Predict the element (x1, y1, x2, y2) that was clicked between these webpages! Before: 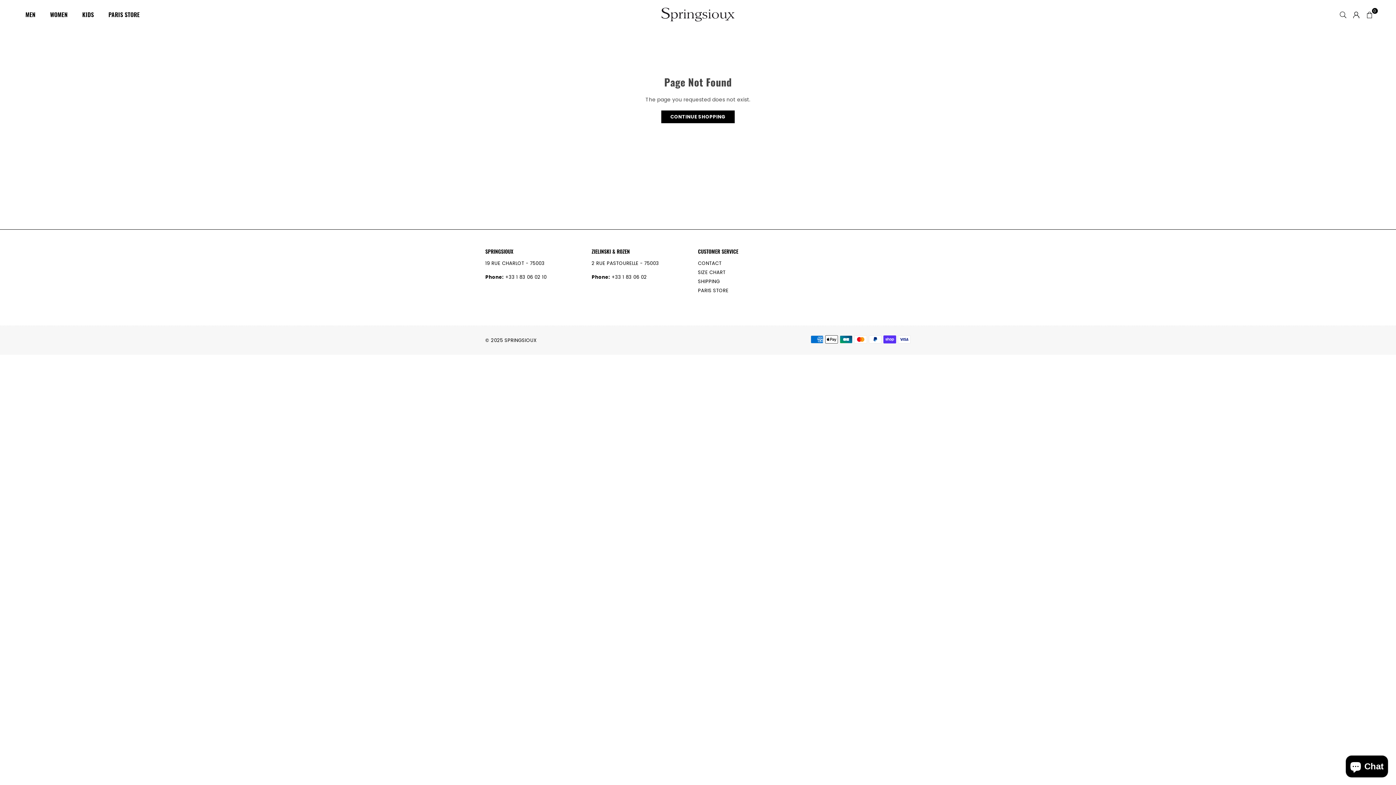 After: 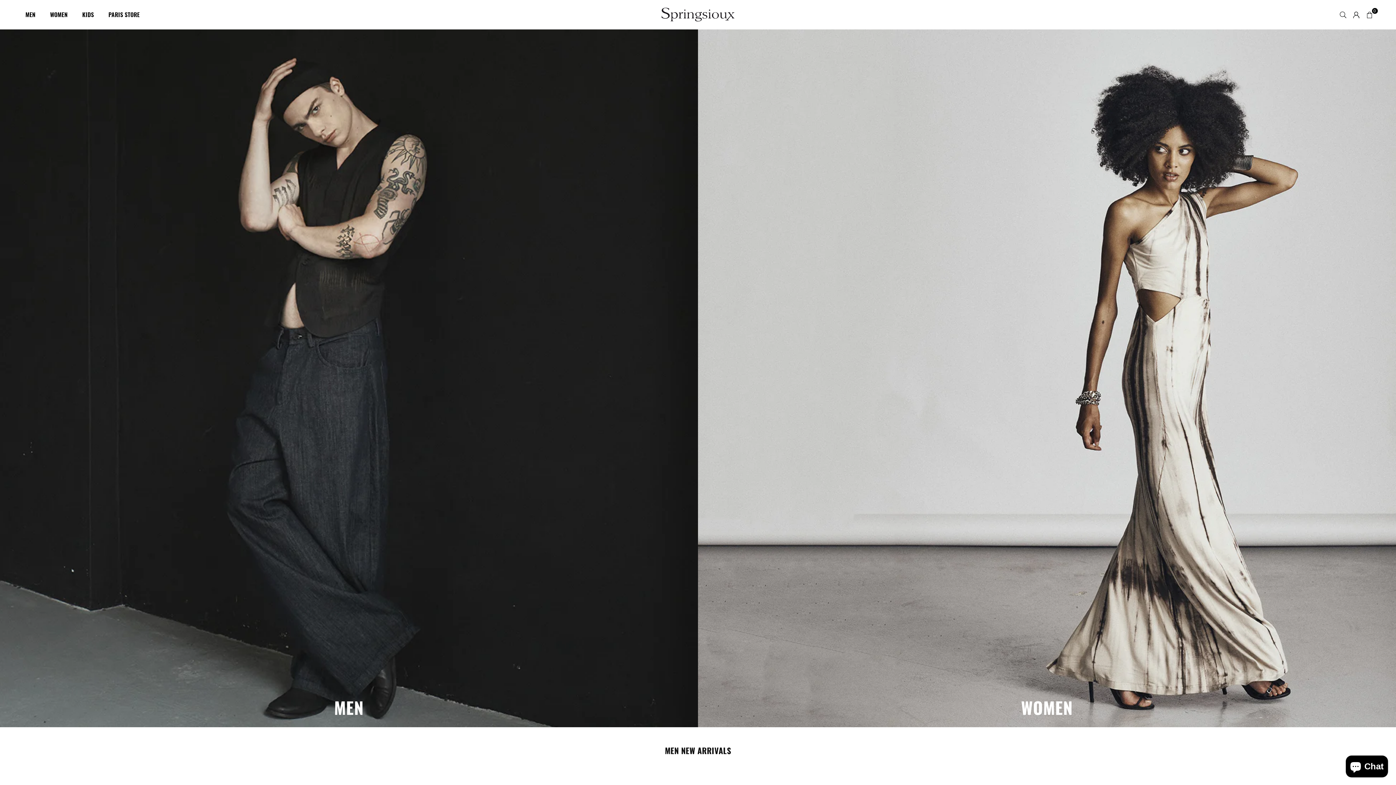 Action: bbox: (661, 110, 734, 123) label: CONTINUE SHOPPING